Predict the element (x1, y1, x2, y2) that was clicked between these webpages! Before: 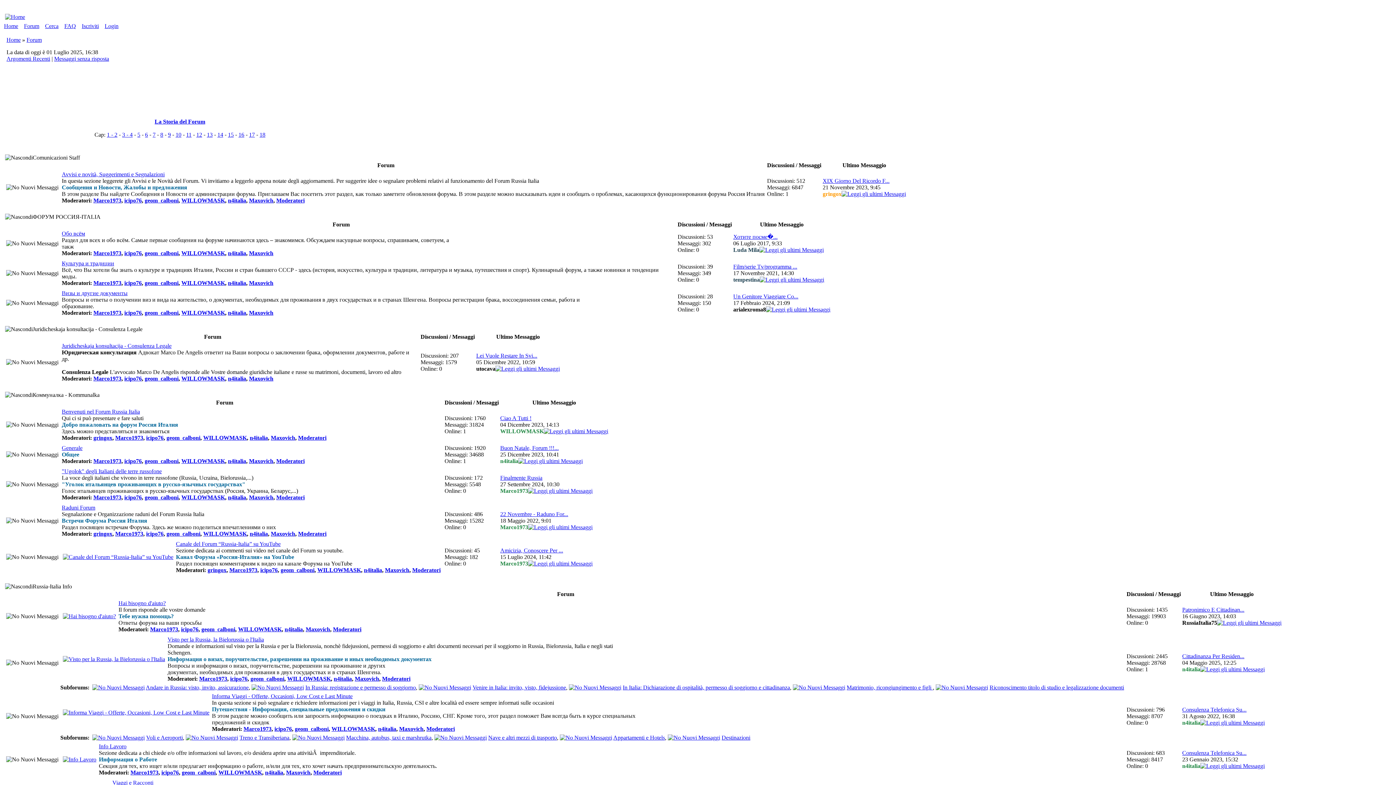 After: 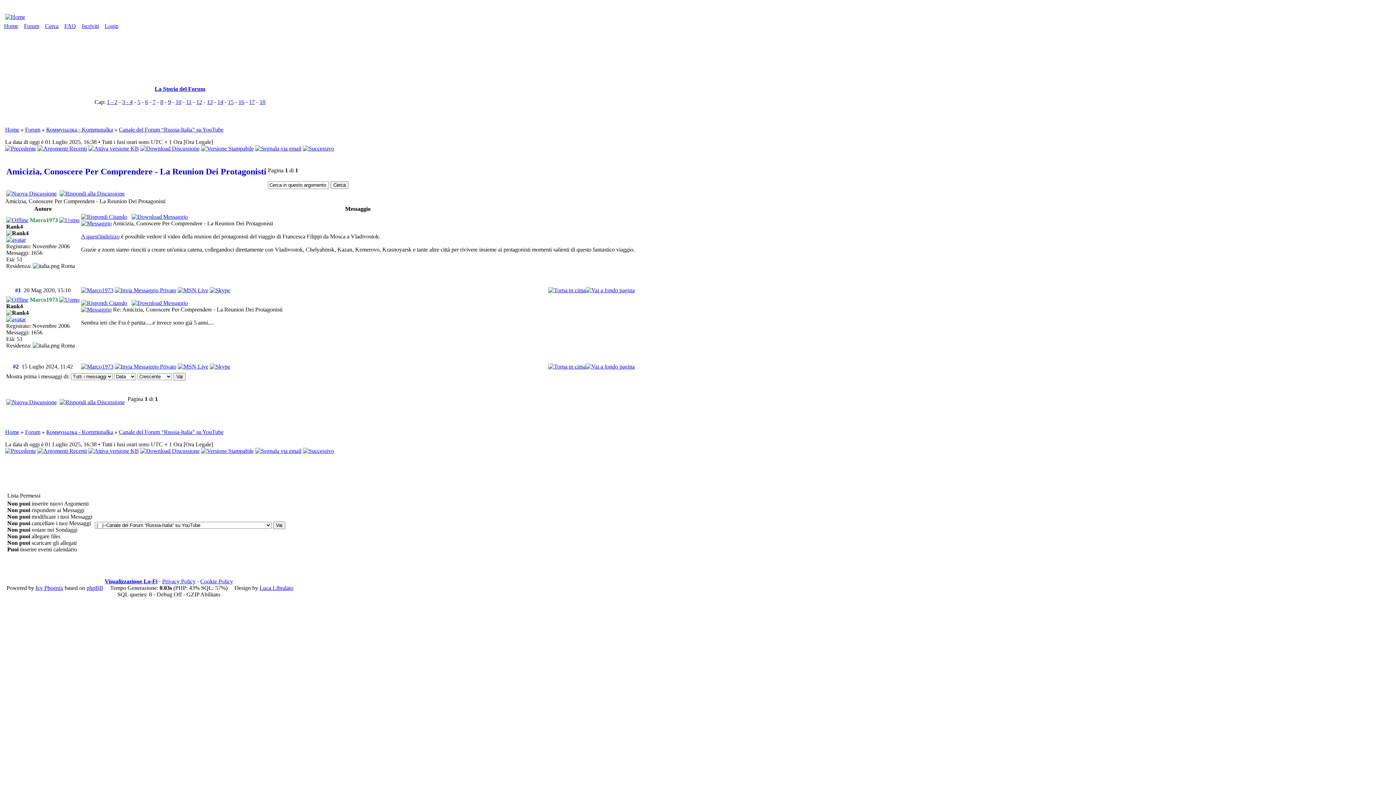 Action: bbox: (500, 547, 563, 553) label: Amicizia, Conoscere Per ...